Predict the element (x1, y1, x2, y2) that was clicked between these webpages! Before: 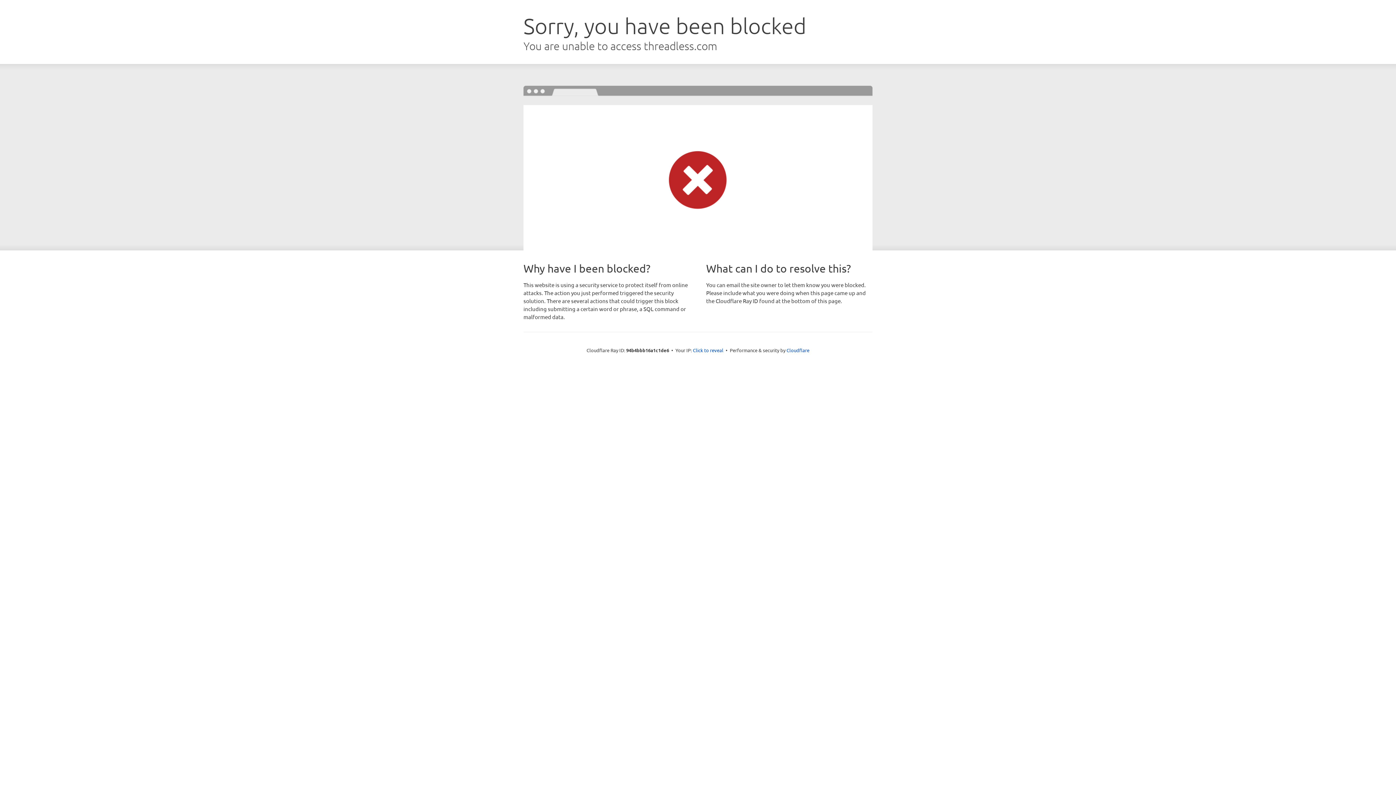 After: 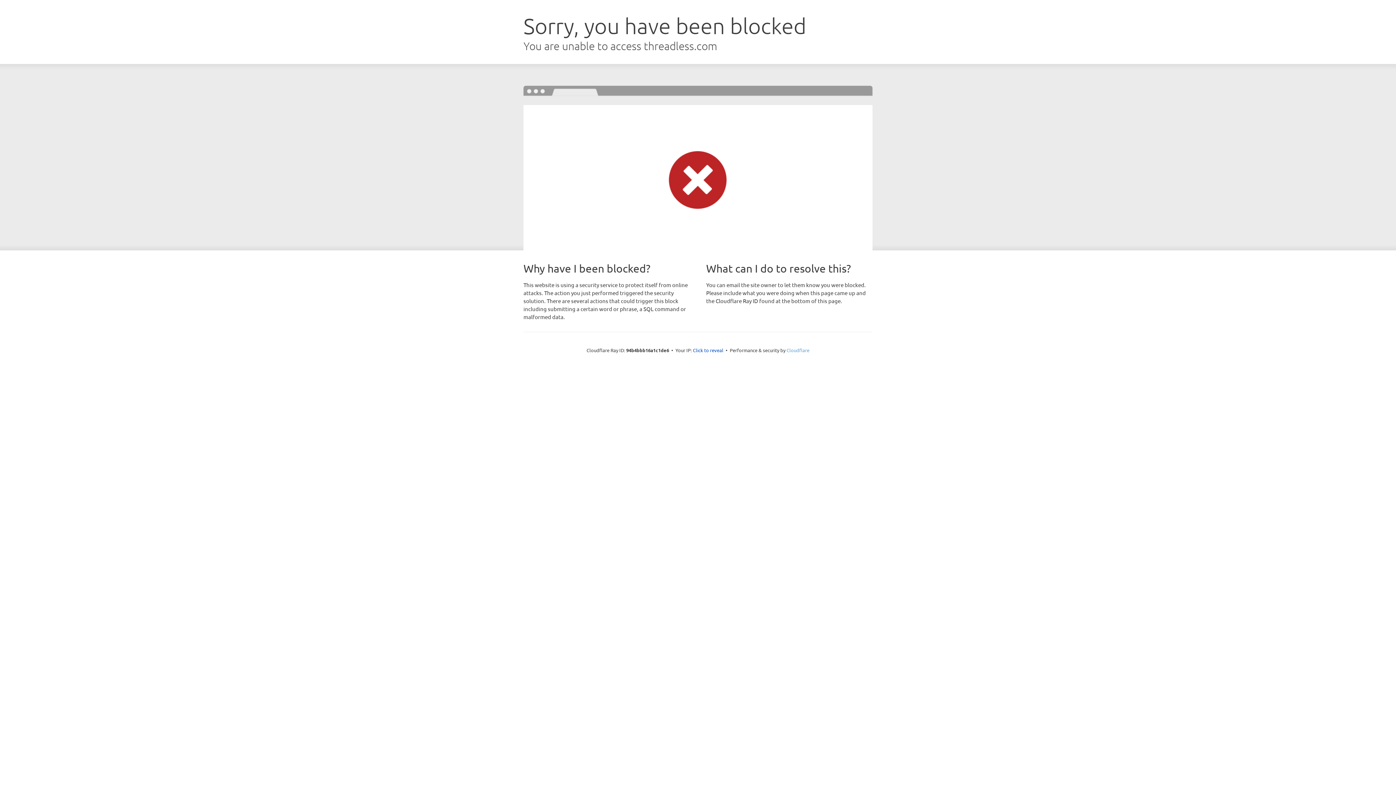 Action: bbox: (786, 347, 809, 353) label: Cloudflare